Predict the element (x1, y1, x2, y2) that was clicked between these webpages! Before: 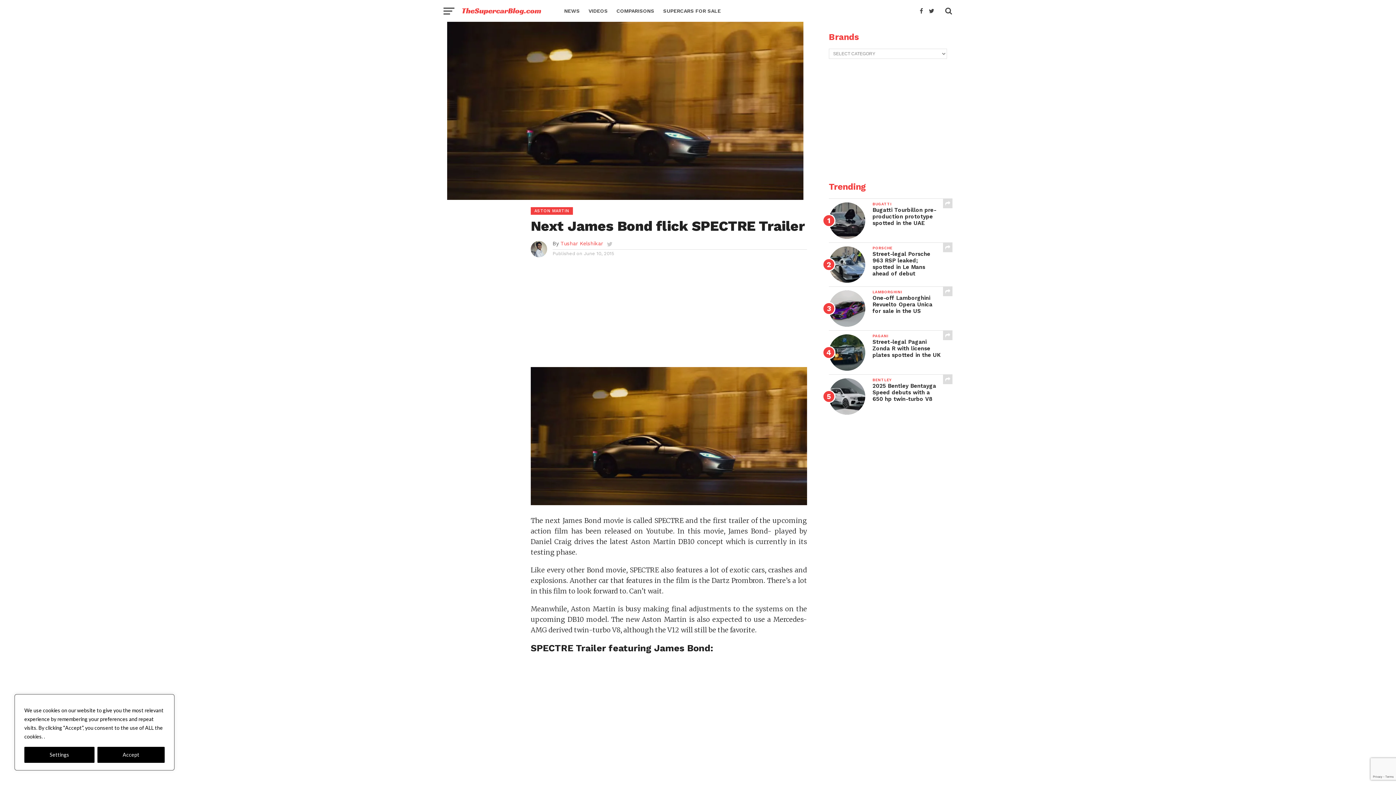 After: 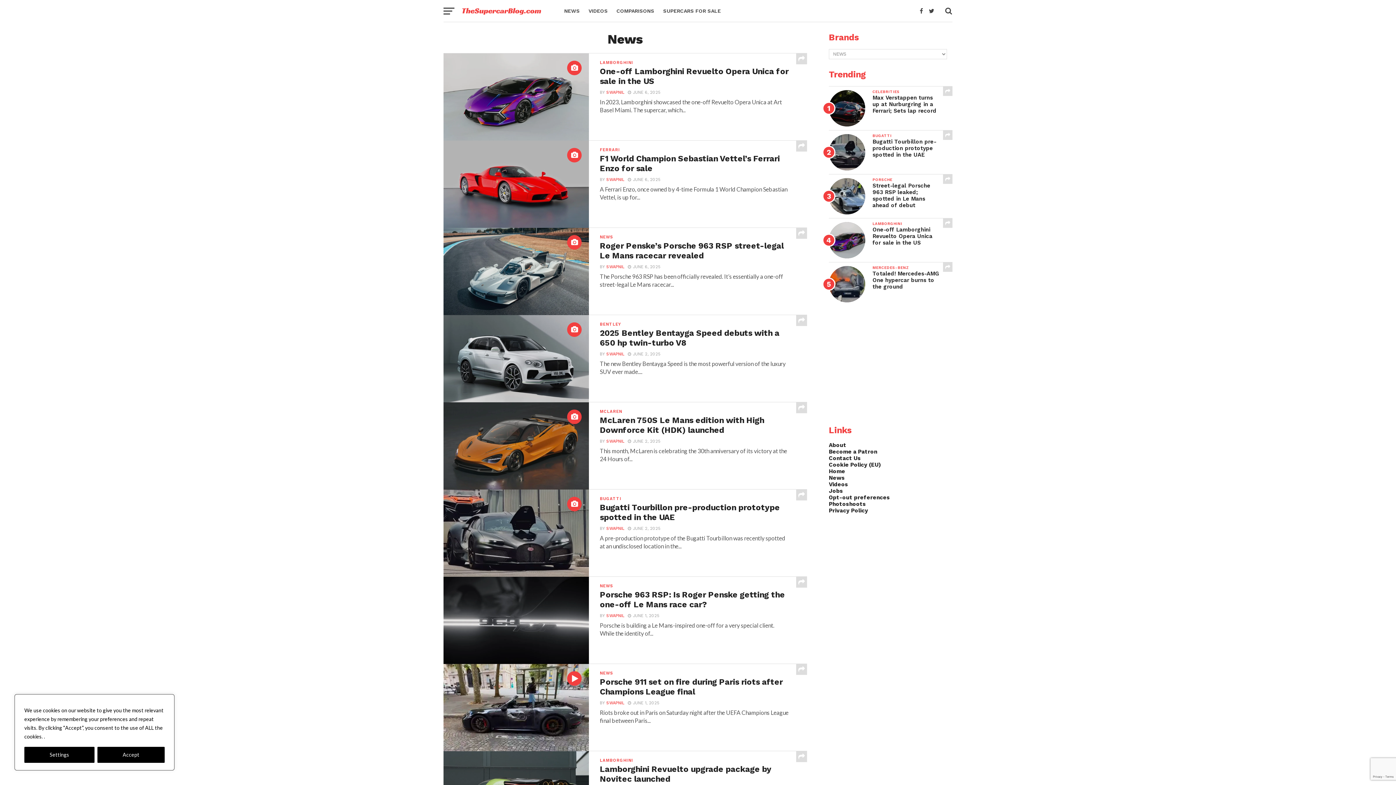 Action: bbox: (560, 0, 584, 21) label: NEWS